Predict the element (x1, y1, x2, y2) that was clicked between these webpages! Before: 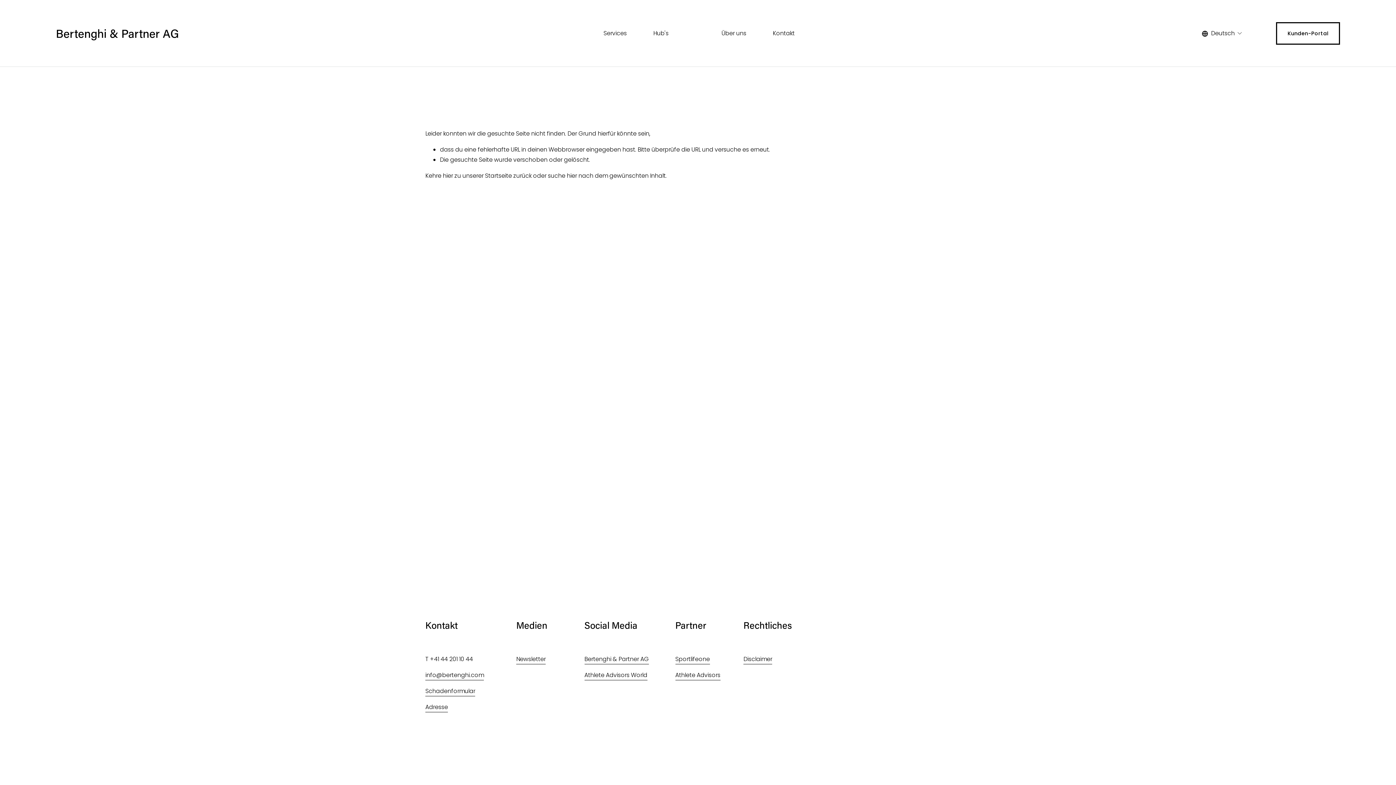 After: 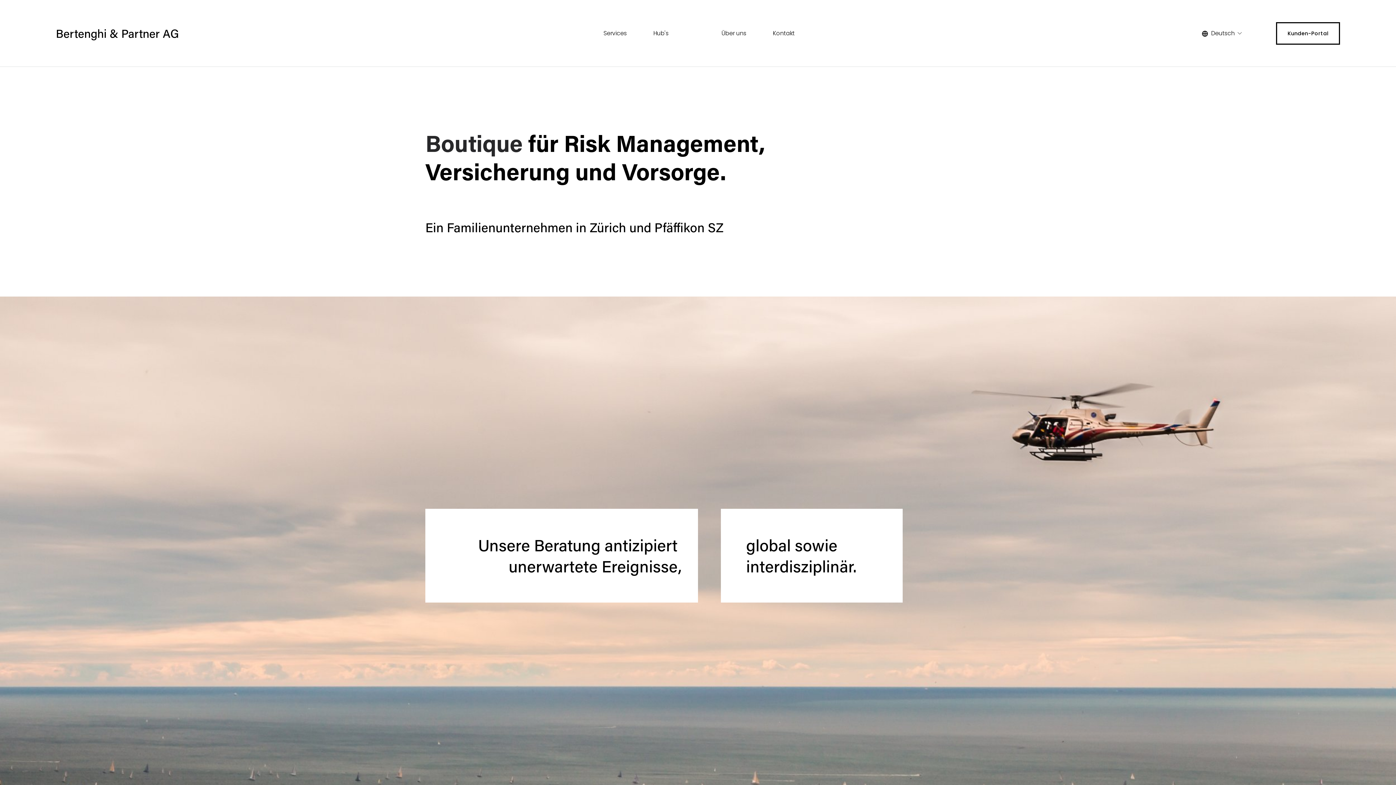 Action: bbox: (442, 171, 453, 180) label: hier